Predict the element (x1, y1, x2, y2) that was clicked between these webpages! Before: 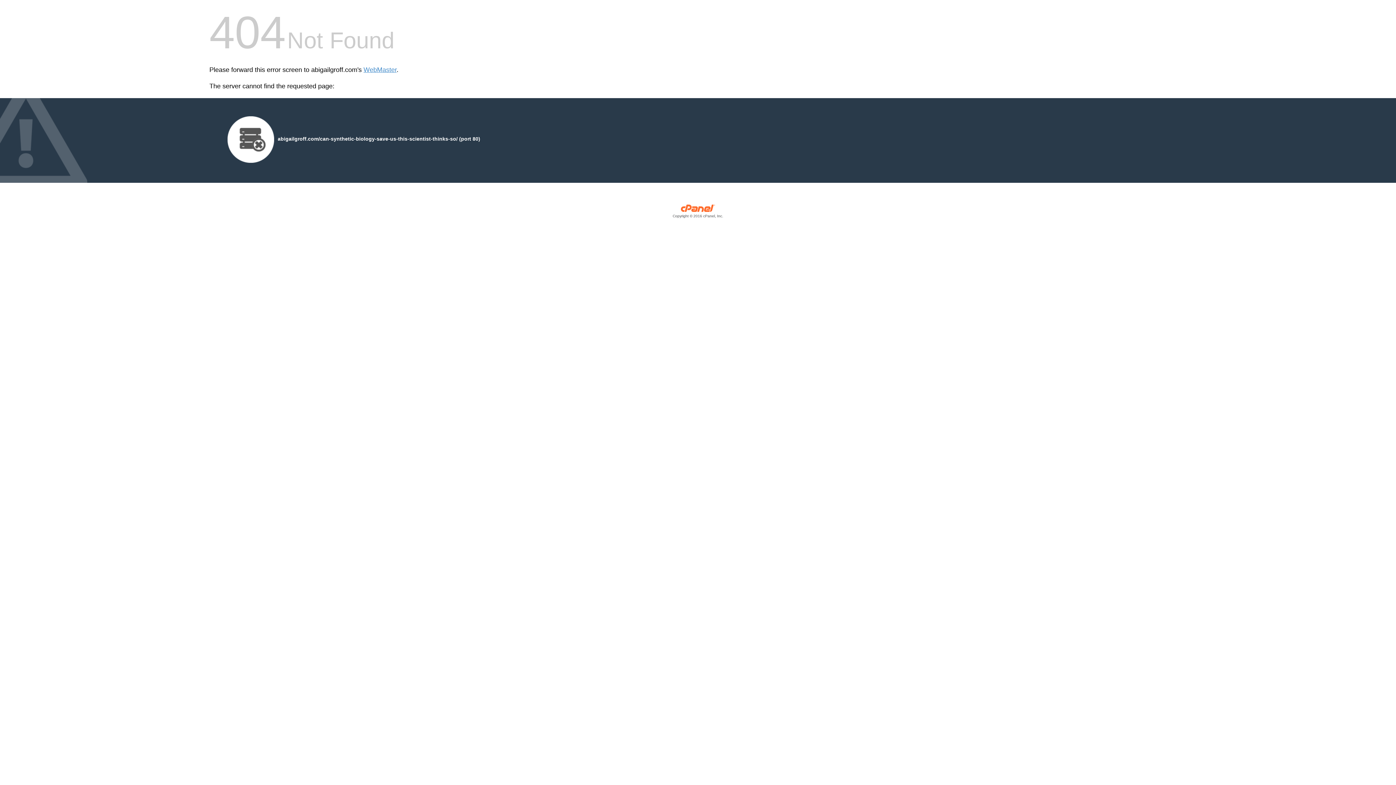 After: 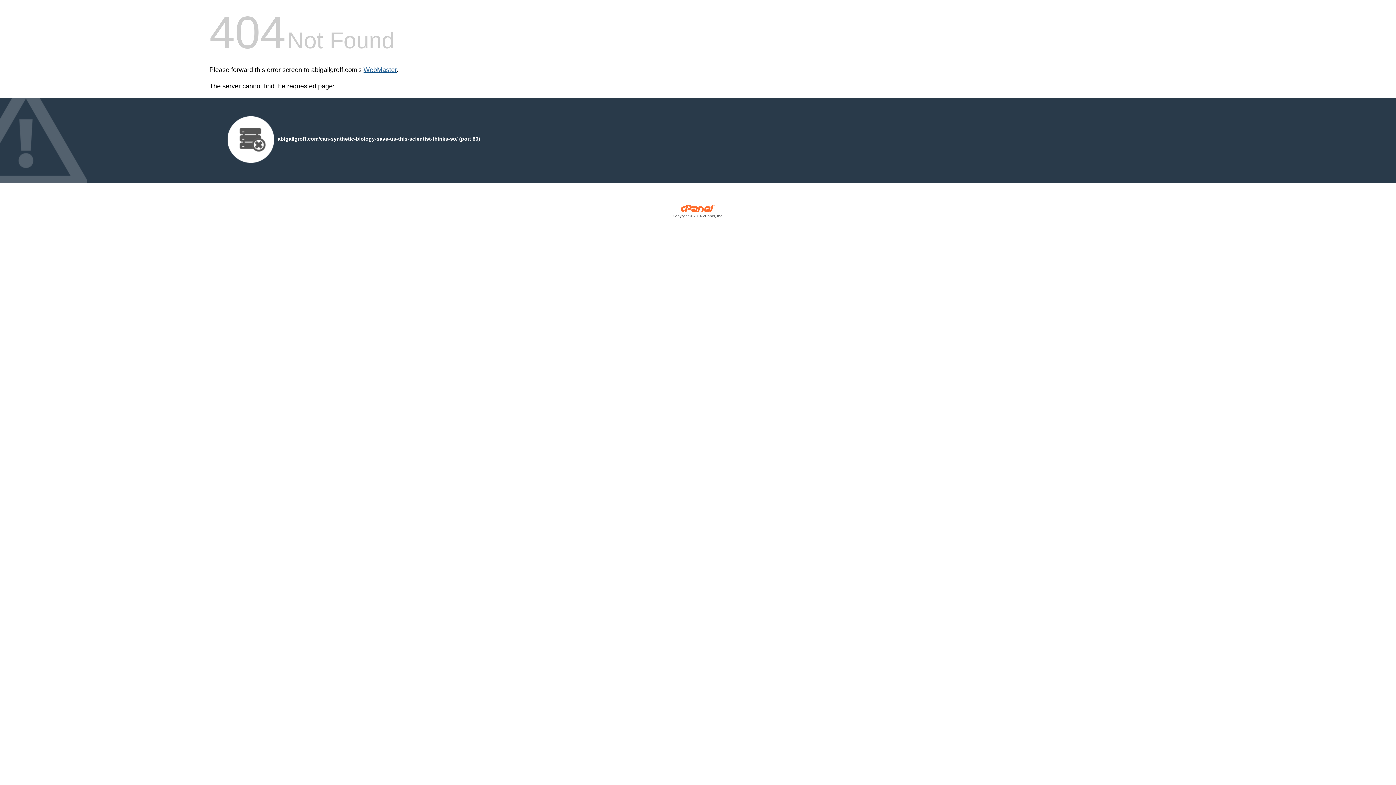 Action: bbox: (363, 66, 396, 73) label: WebMaster